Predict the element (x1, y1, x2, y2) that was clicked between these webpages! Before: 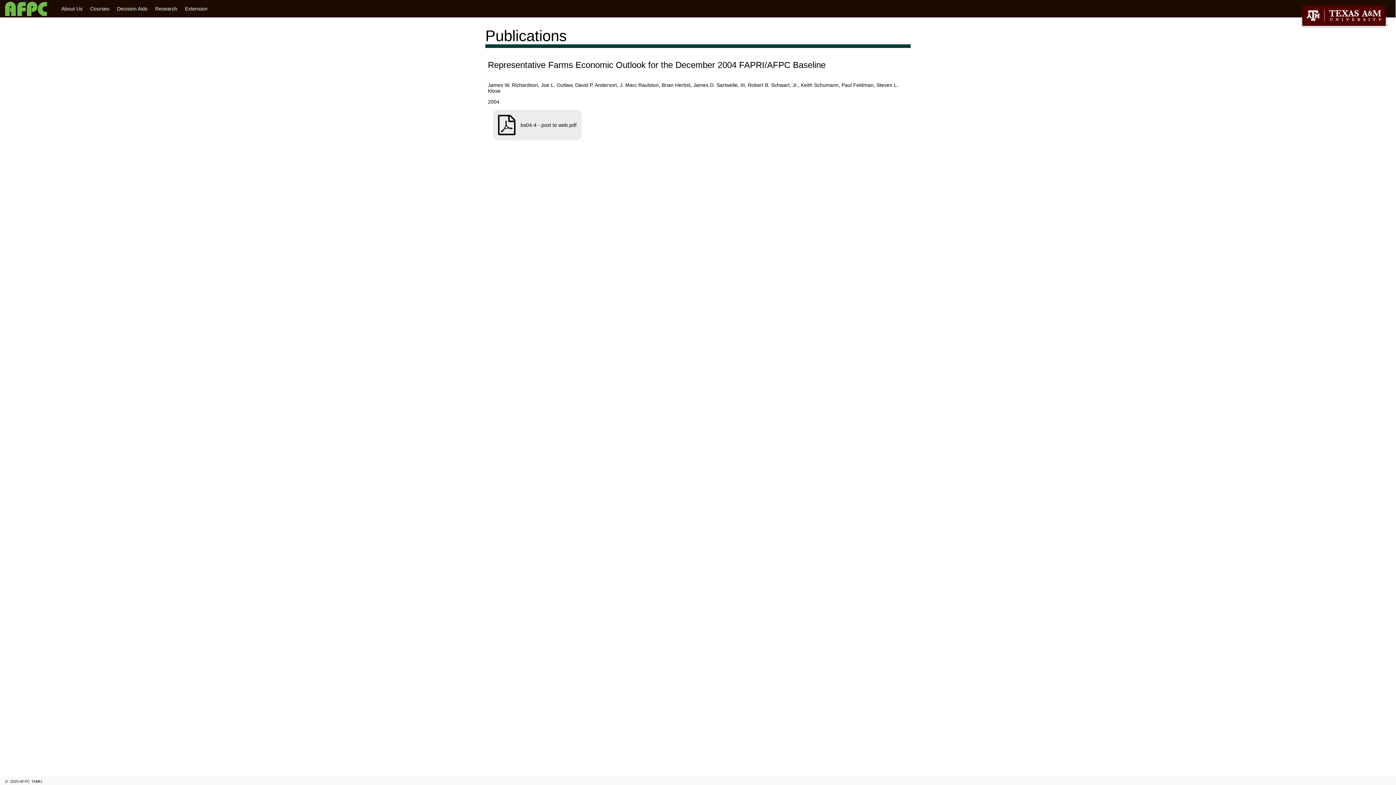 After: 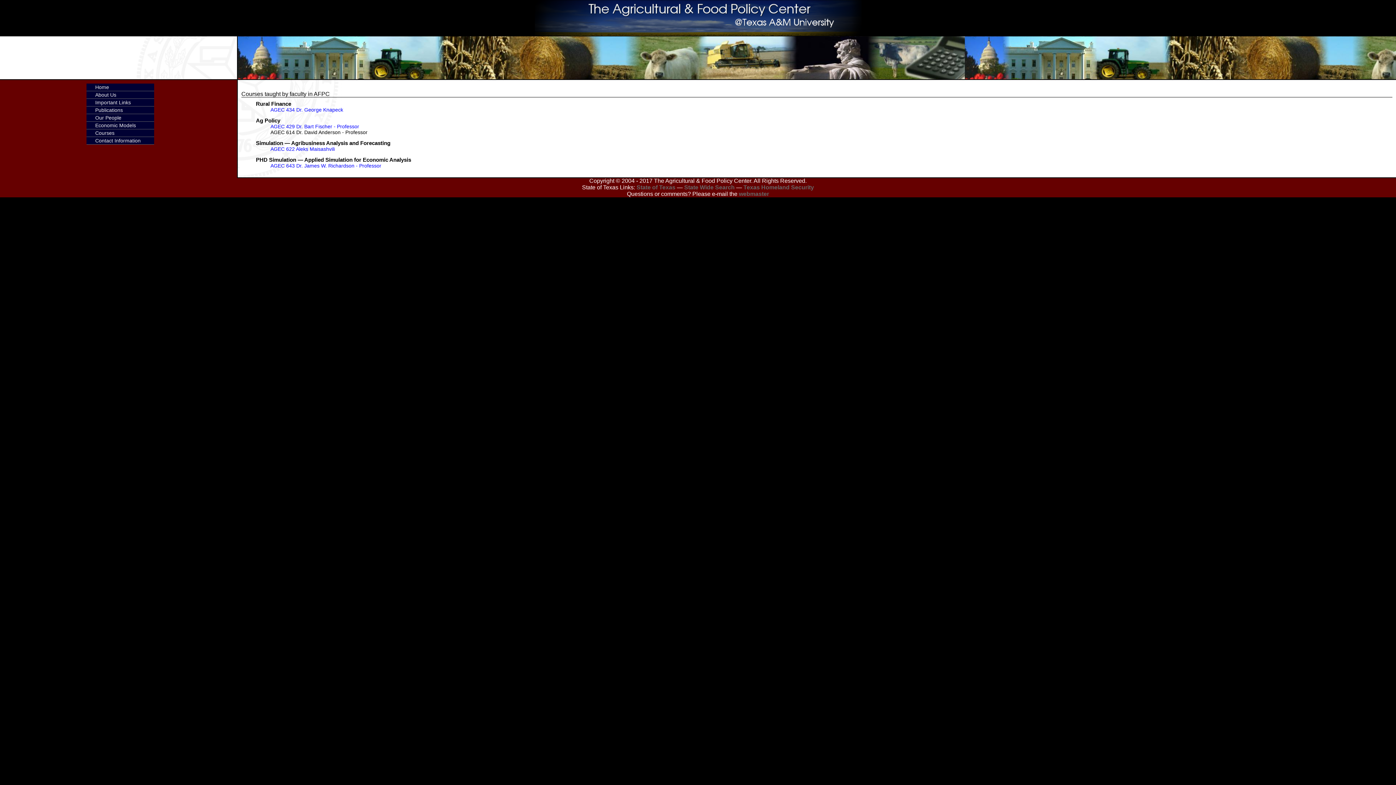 Action: label: Courses bbox: (90, 5, 109, 11)